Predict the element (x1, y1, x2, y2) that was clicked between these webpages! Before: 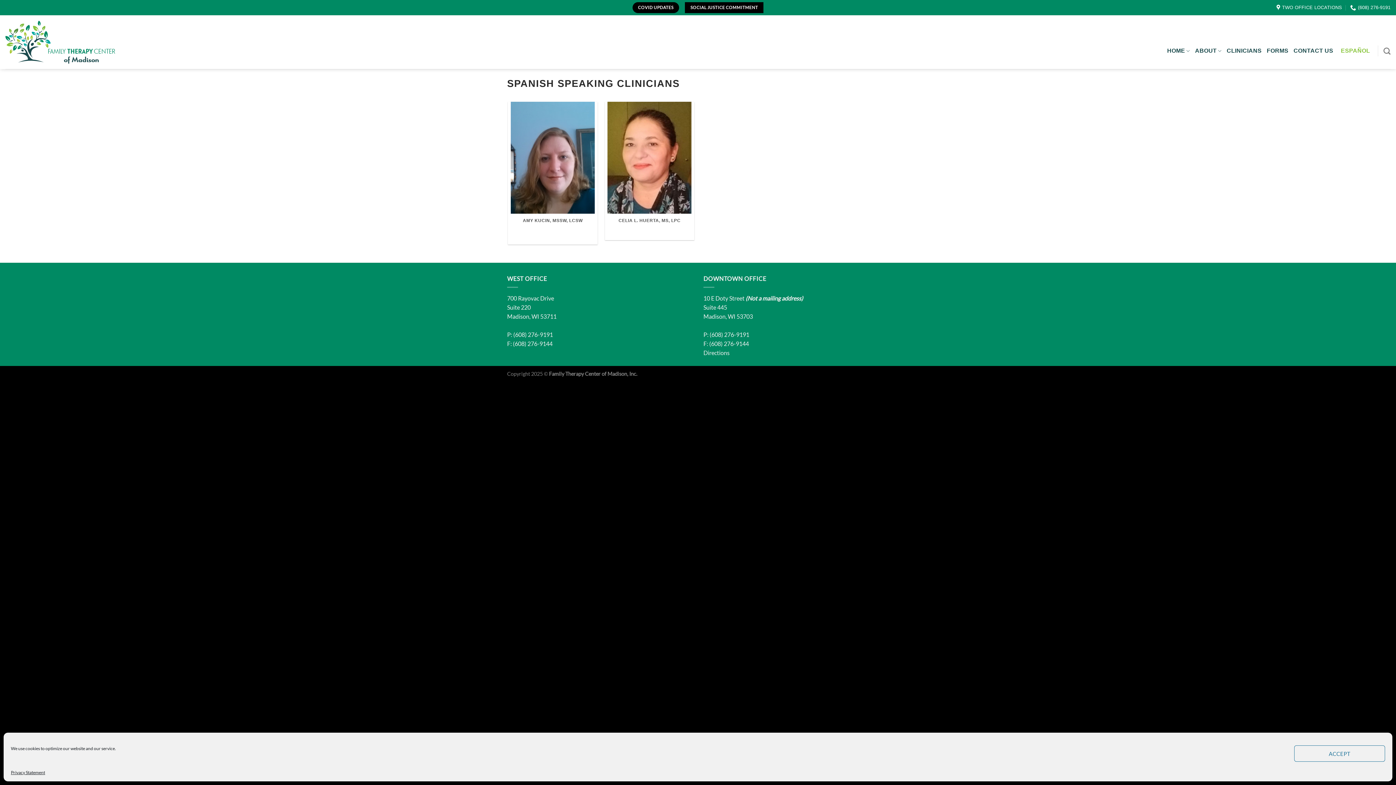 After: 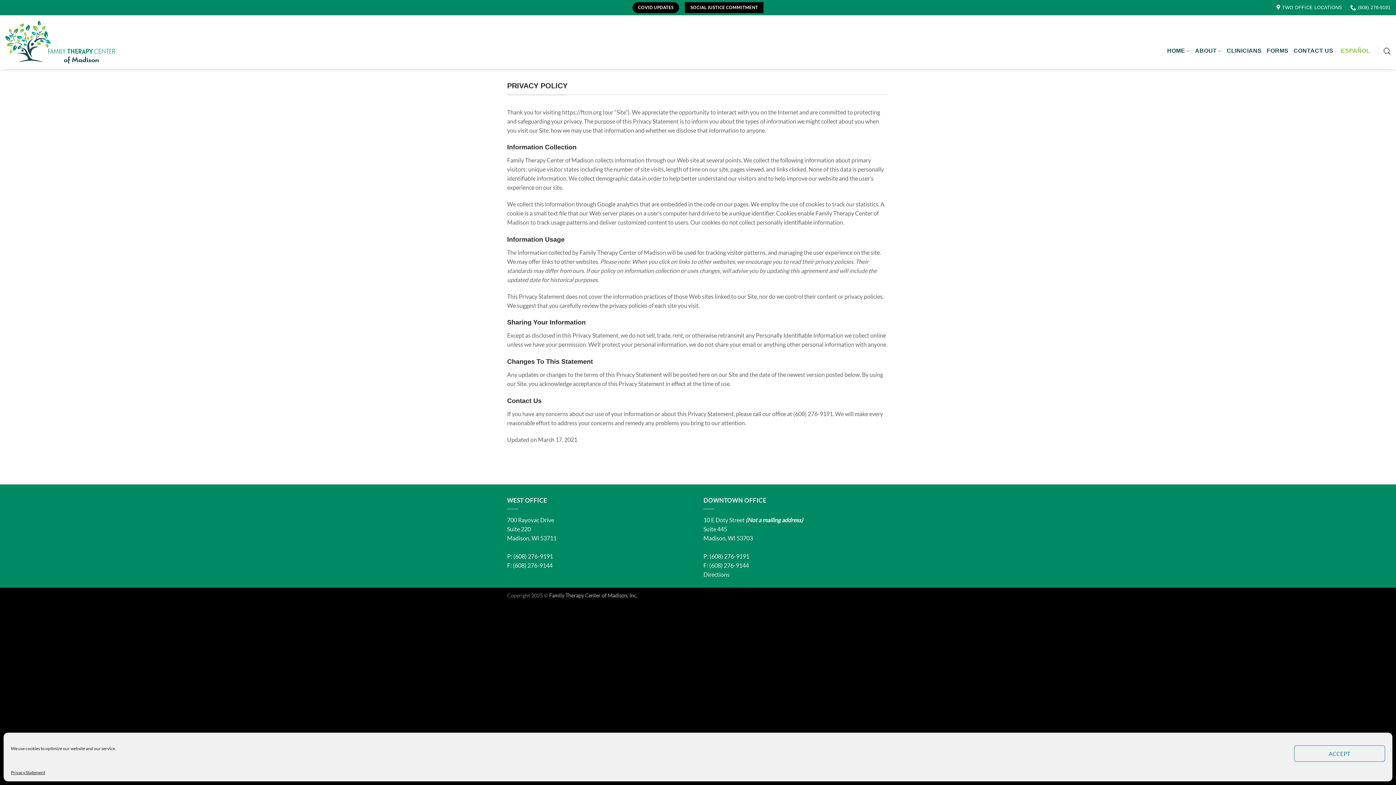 Action: bbox: (10, 769, 45, 776) label: Privacy Statement